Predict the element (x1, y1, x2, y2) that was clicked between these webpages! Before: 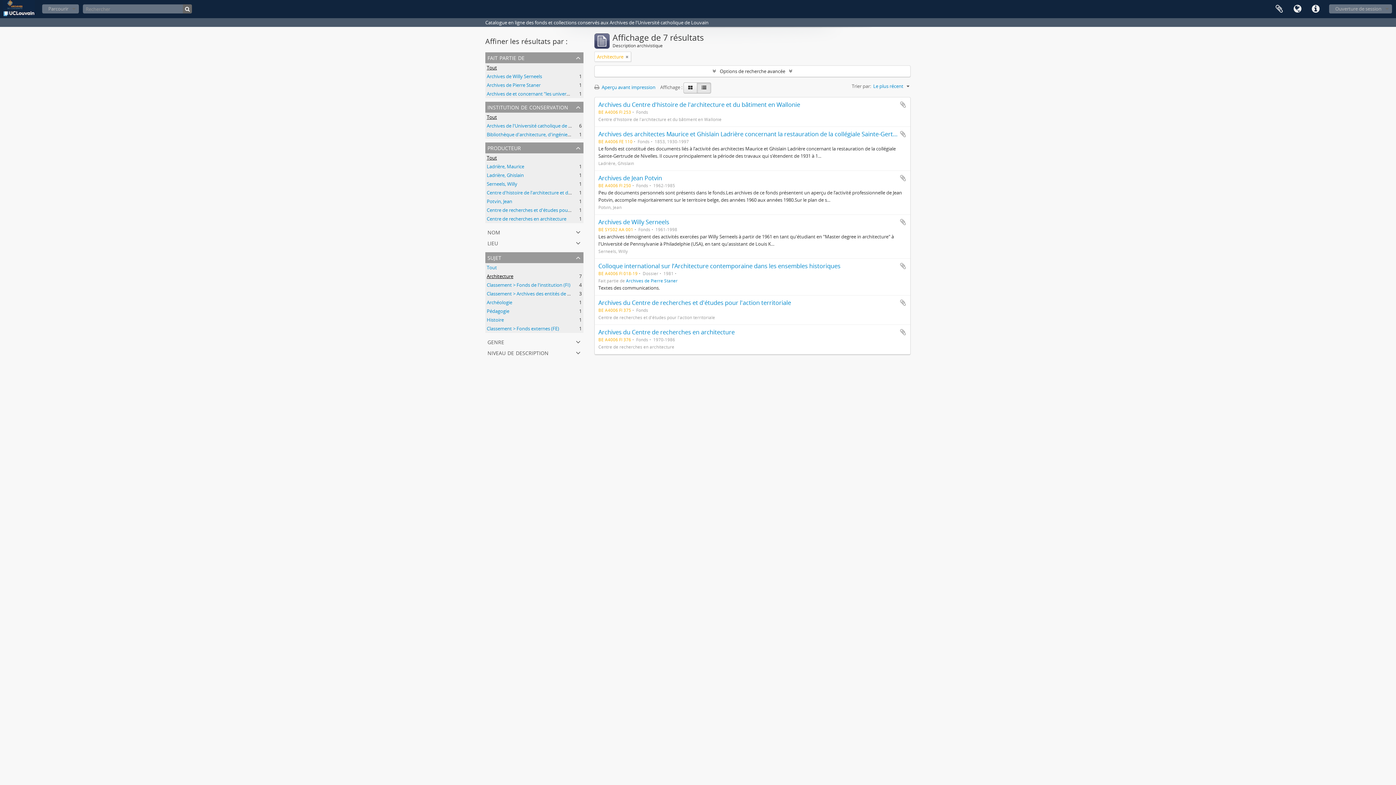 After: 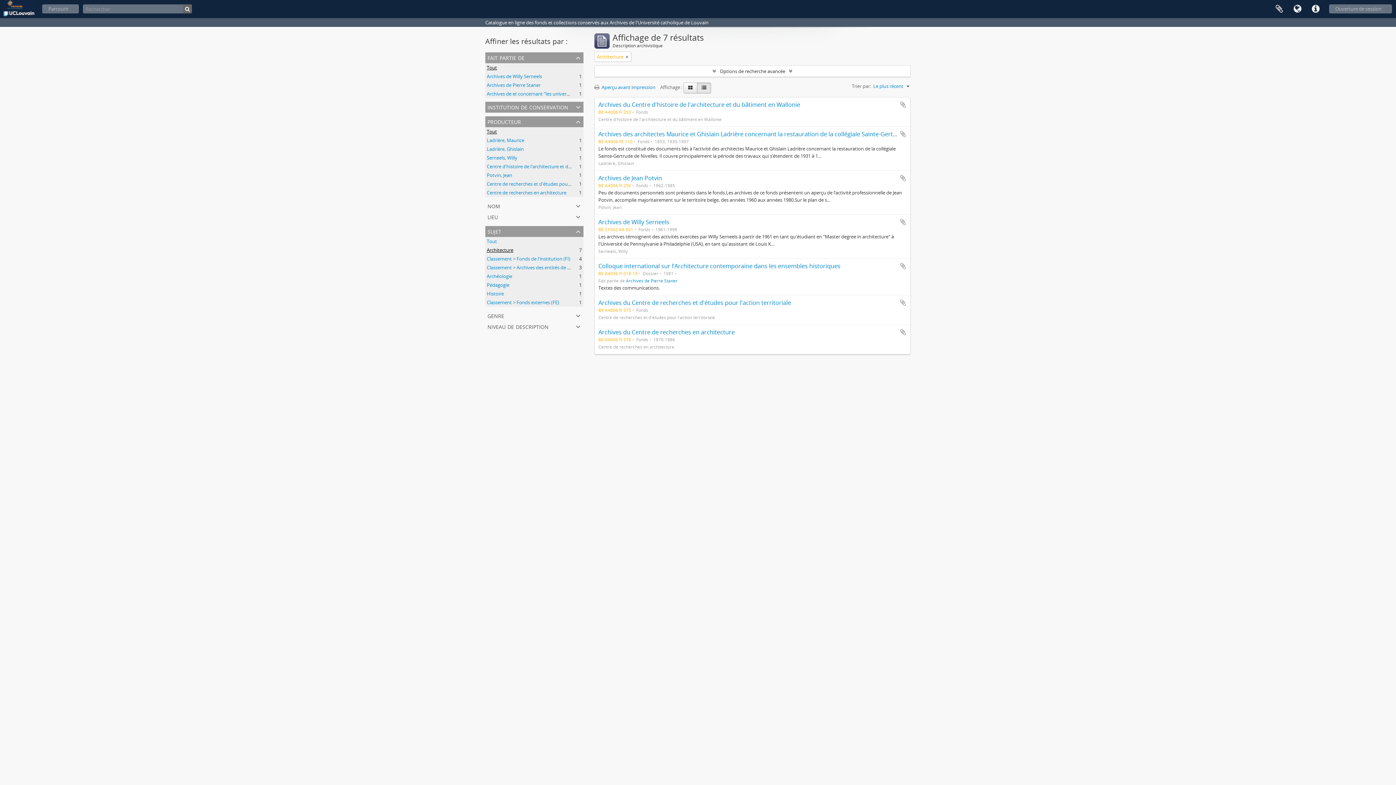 Action: bbox: (485, 101, 583, 112) label: institution de conservation